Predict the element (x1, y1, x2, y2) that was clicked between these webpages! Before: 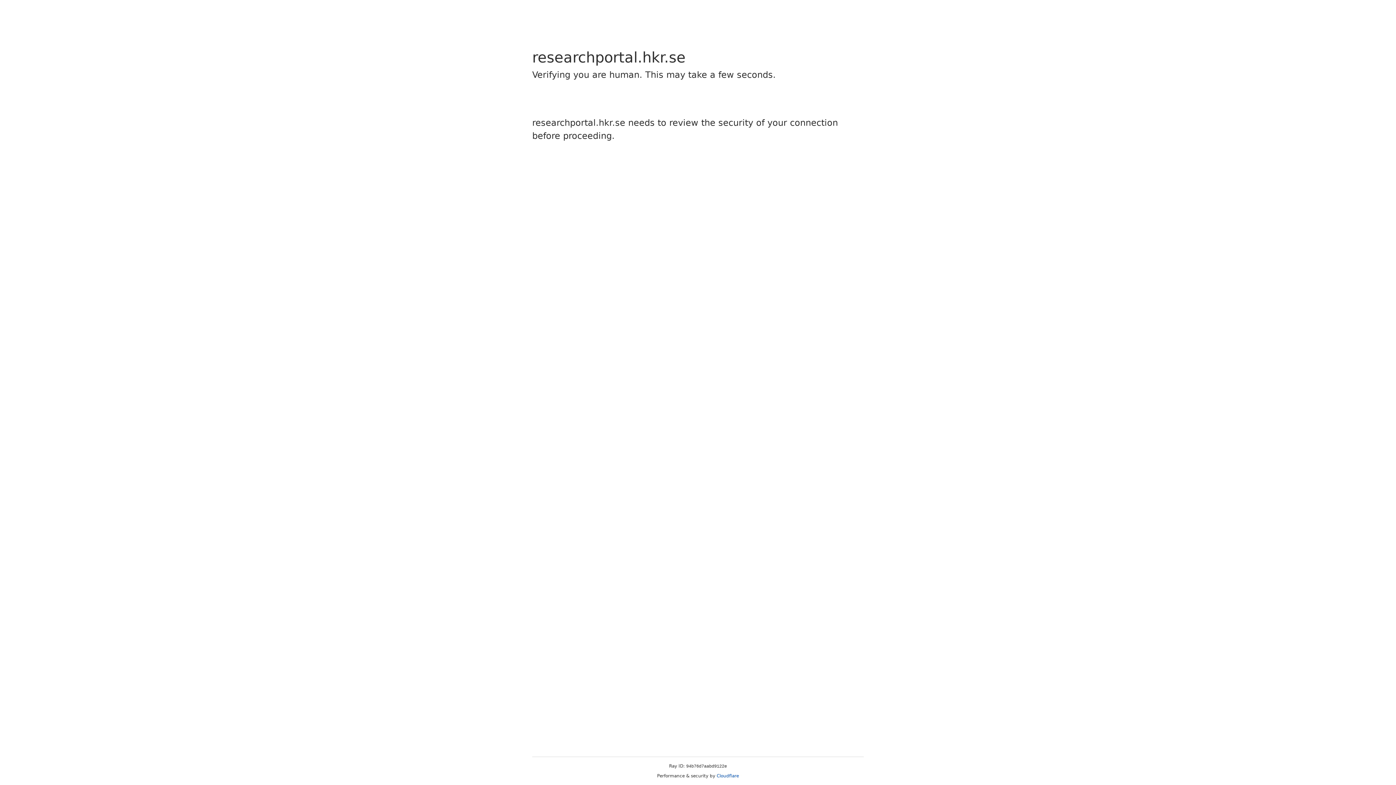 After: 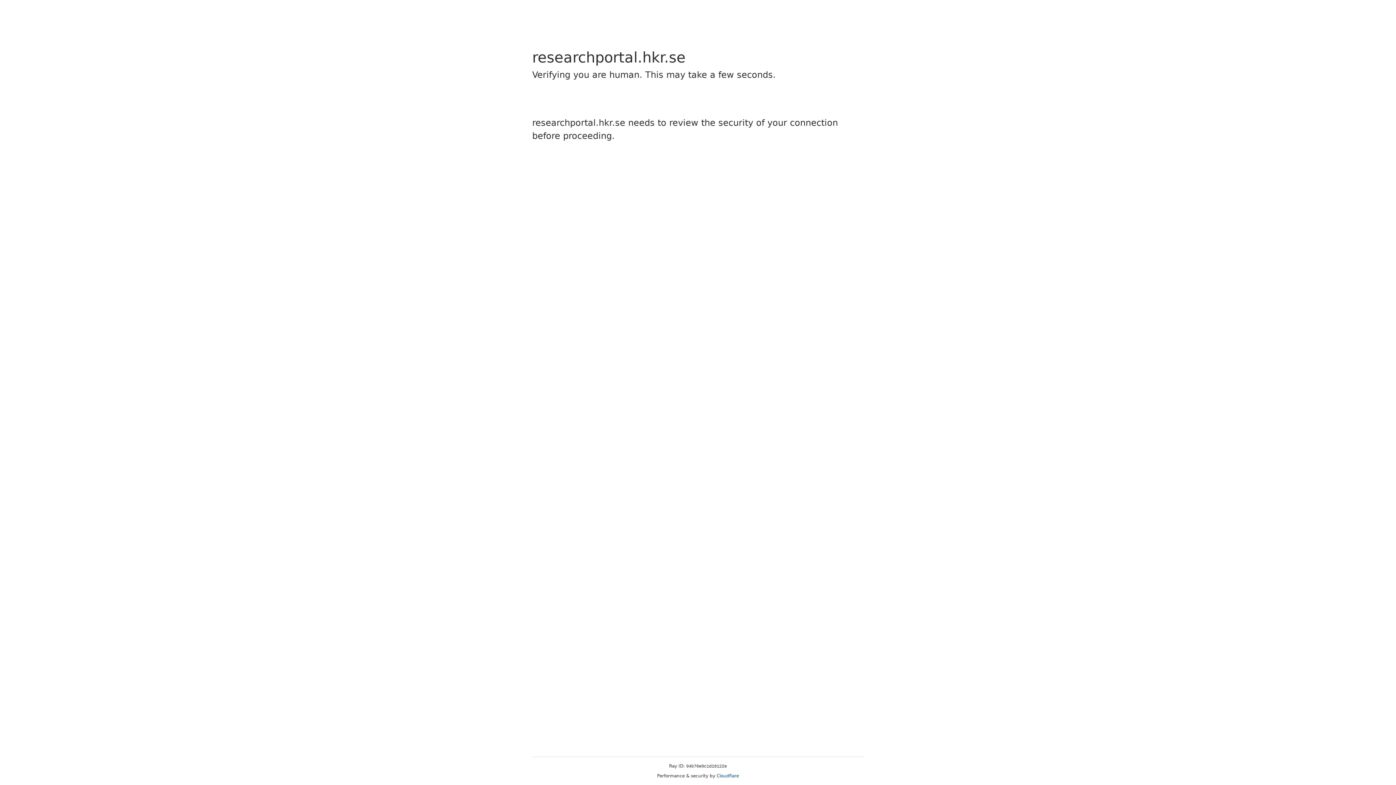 Action: label: Cloudflare bbox: (716, 773, 739, 778)